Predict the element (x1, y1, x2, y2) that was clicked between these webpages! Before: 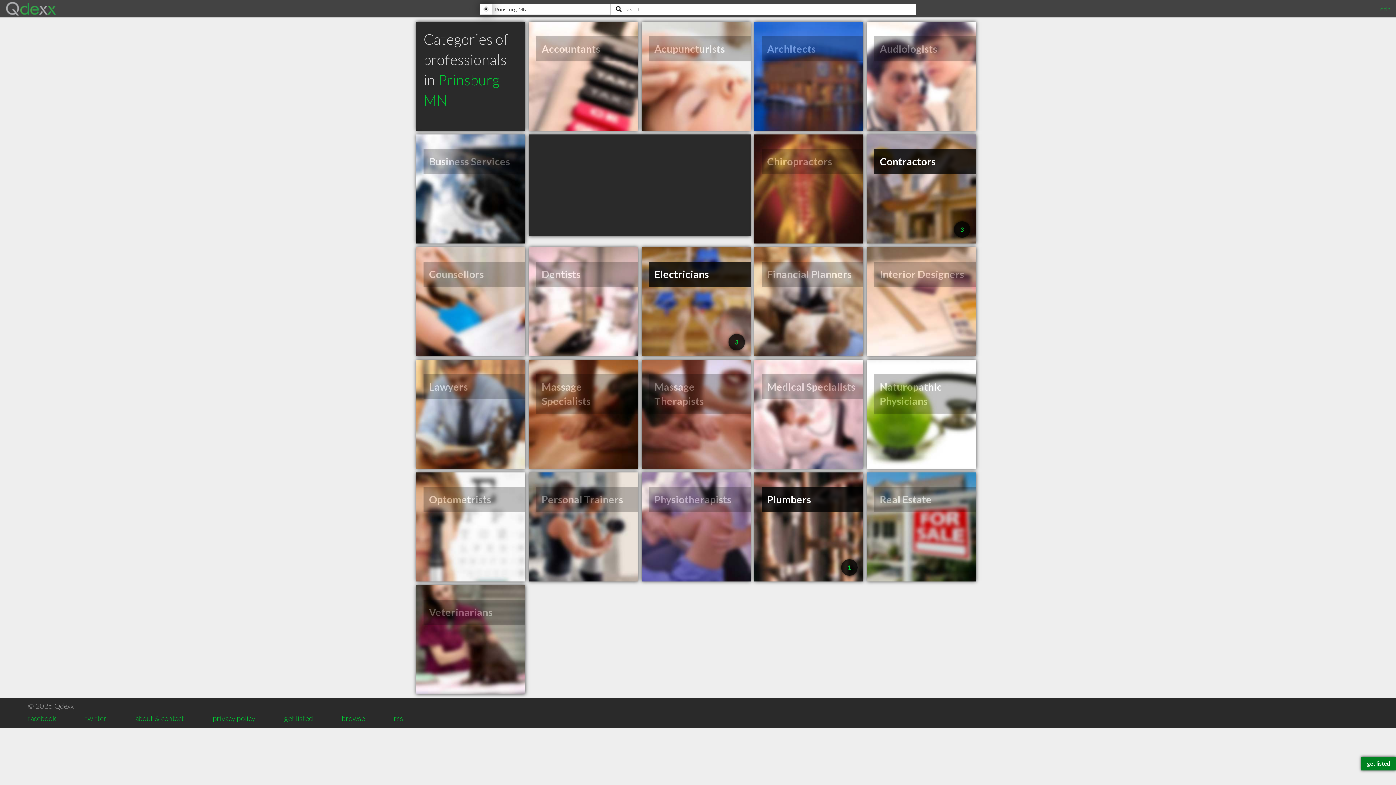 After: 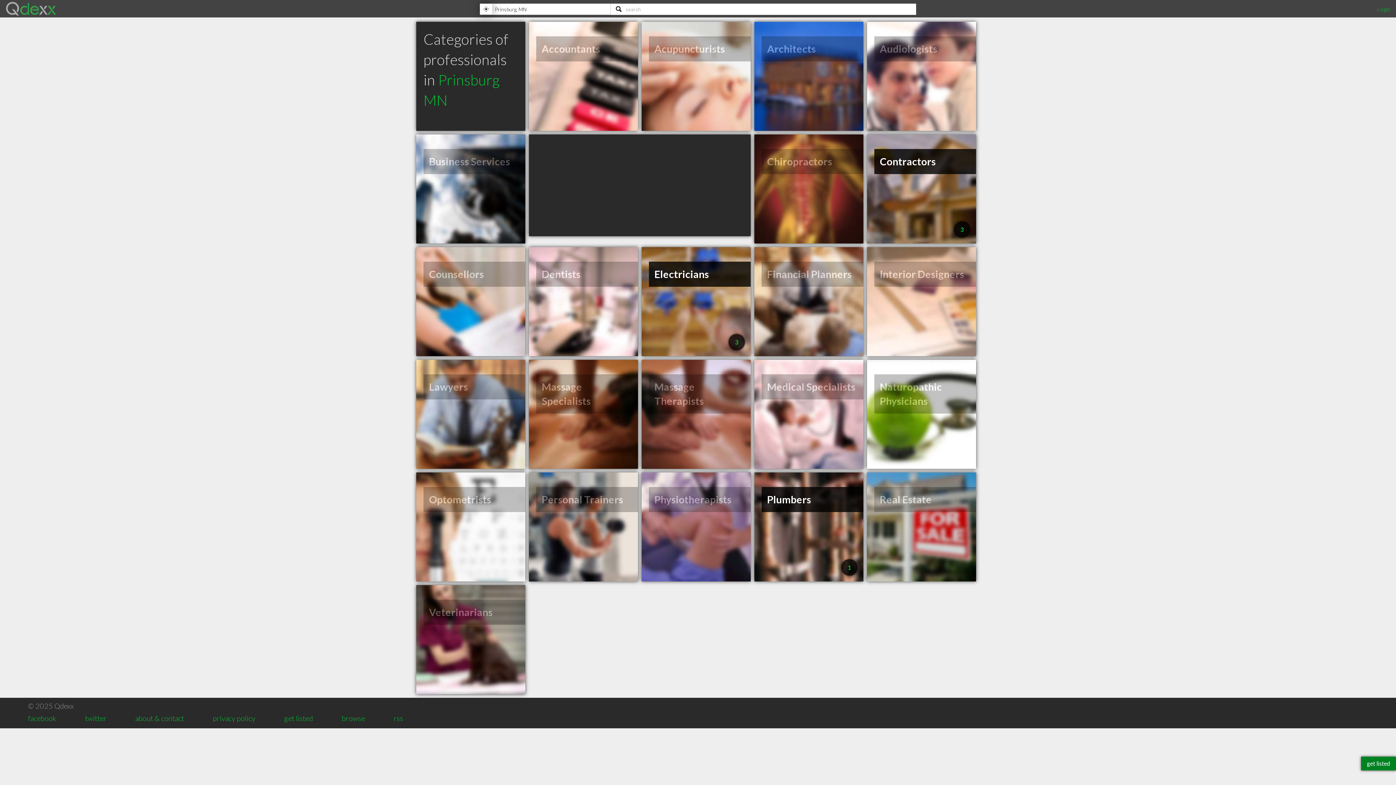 Action: label: Chiropractors bbox: (754, 134, 863, 243)